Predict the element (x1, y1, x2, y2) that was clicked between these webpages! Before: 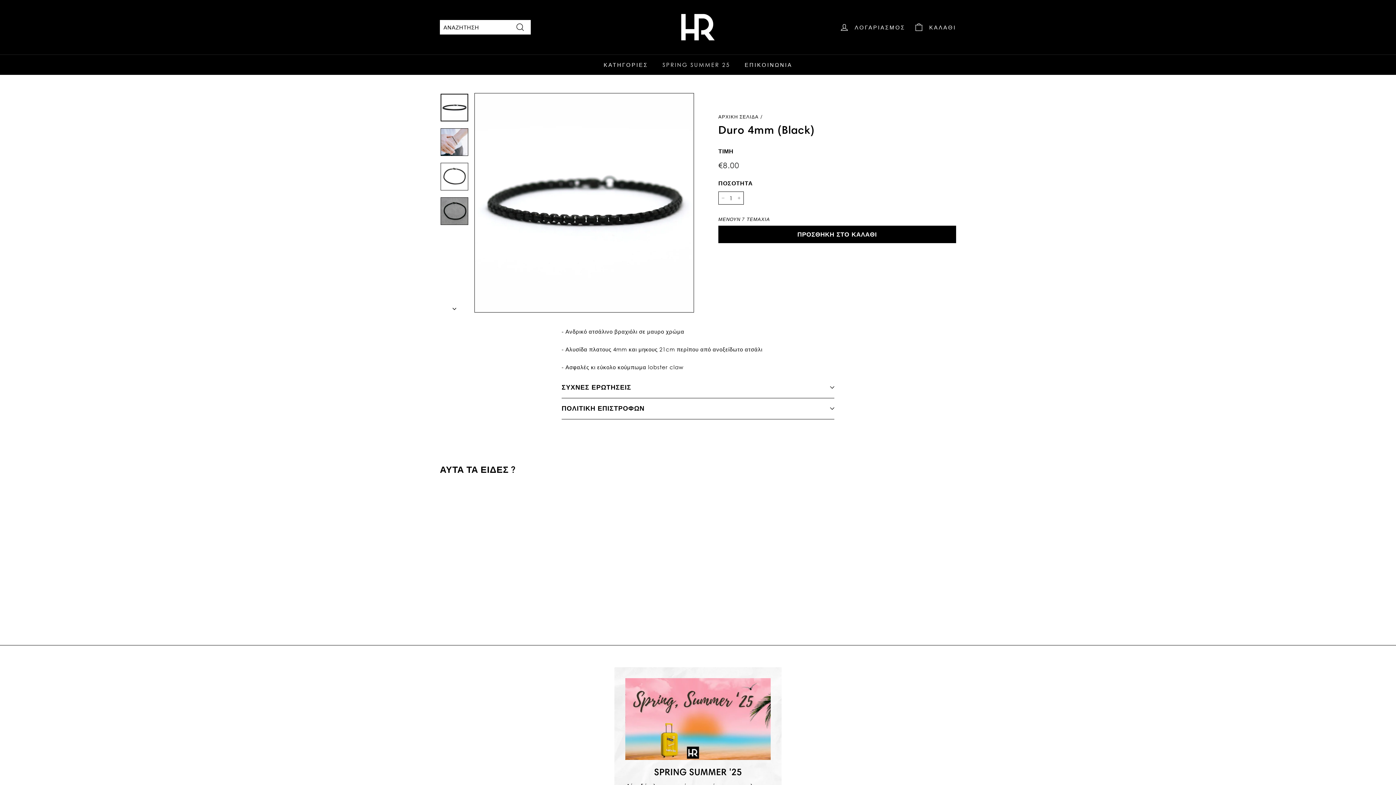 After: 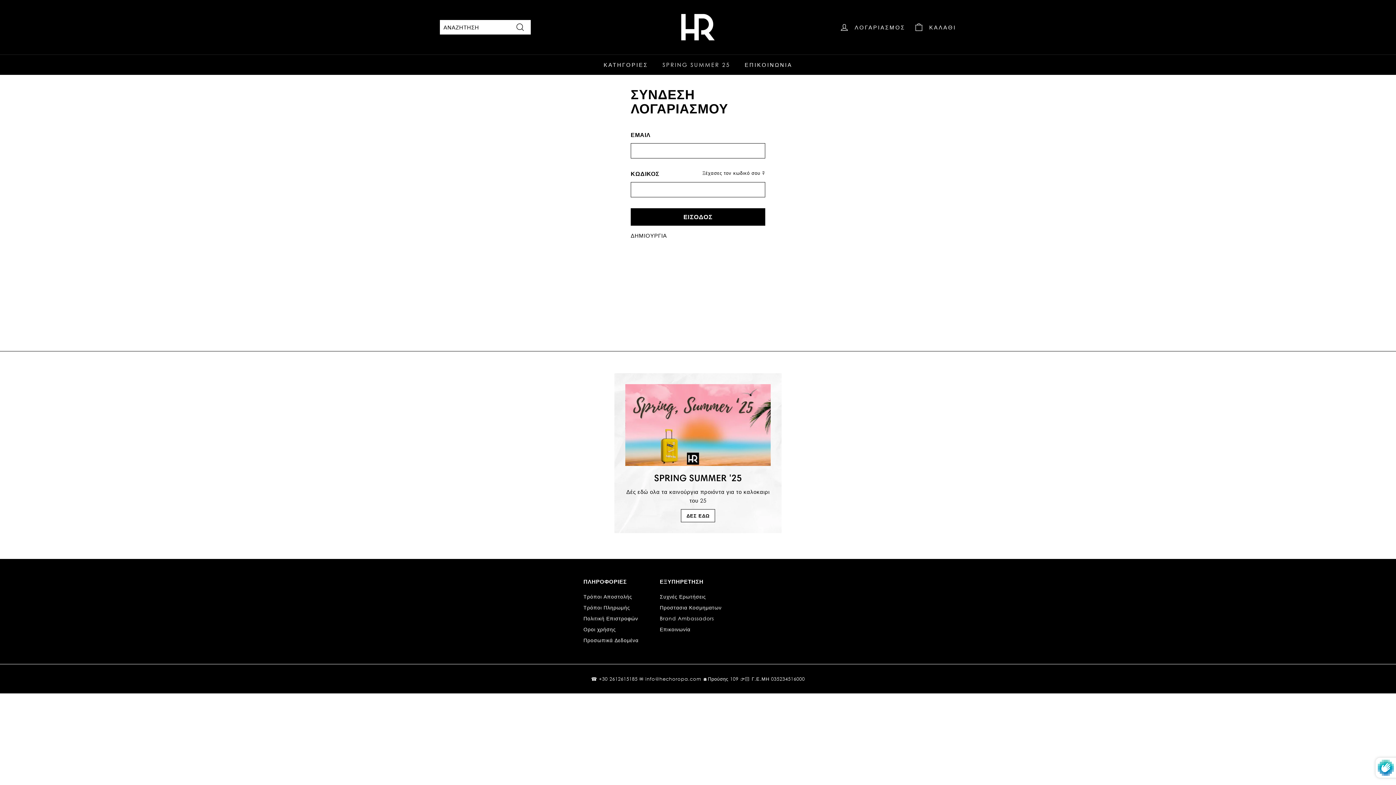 Action: bbox: (835, 16, 909, 37) label: ΛΟΓΑΡΙΑΣΜΟΣ